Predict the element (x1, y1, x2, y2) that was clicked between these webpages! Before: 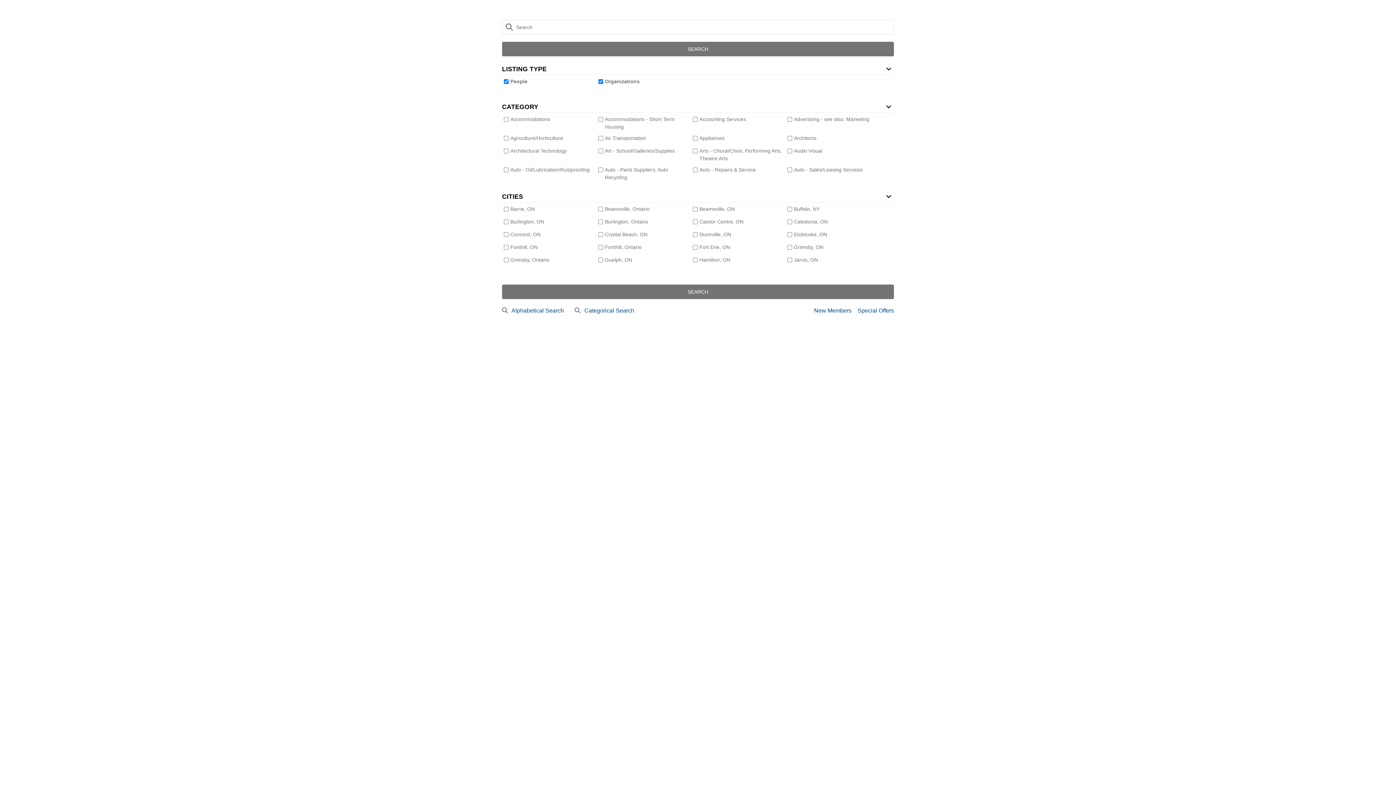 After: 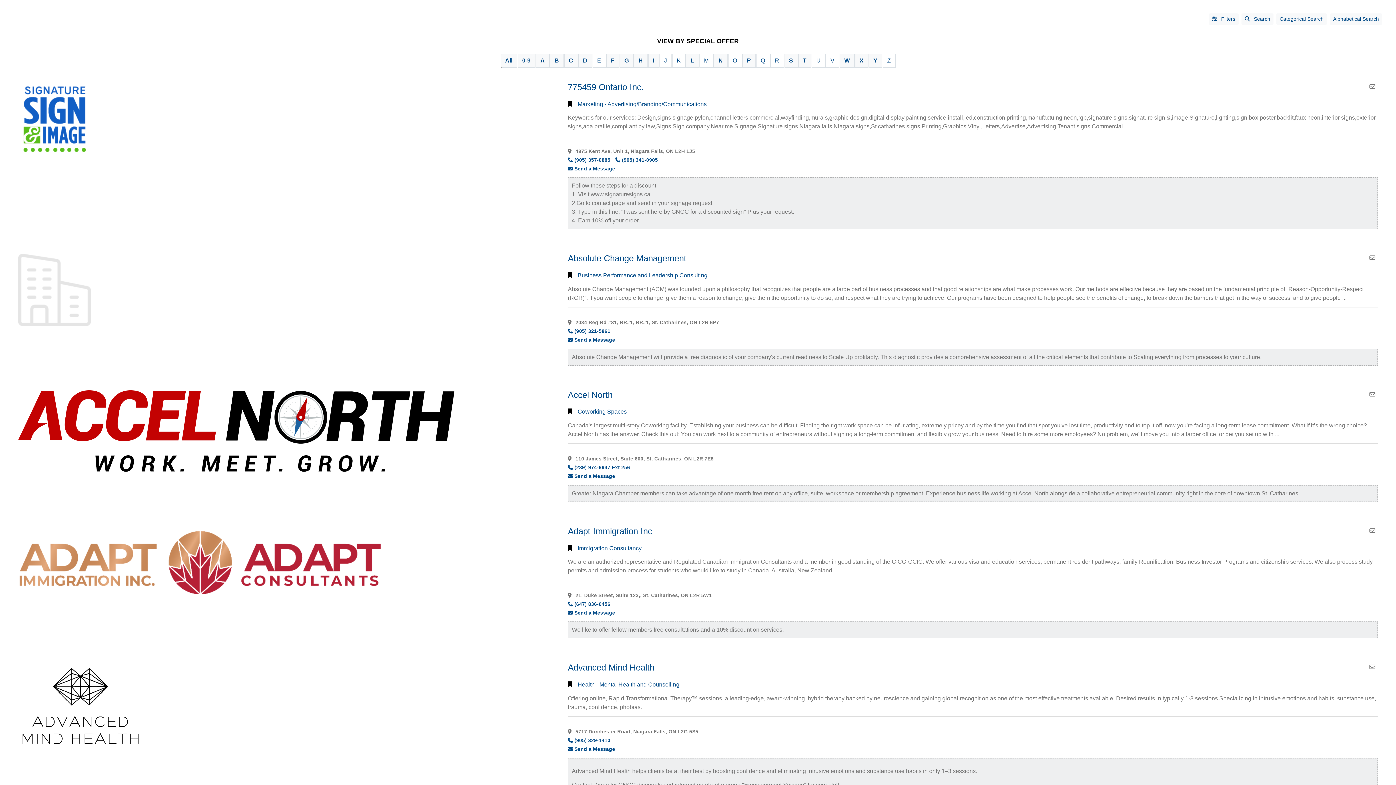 Action: bbox: (857, 307, 894, 313) label: Special Offers